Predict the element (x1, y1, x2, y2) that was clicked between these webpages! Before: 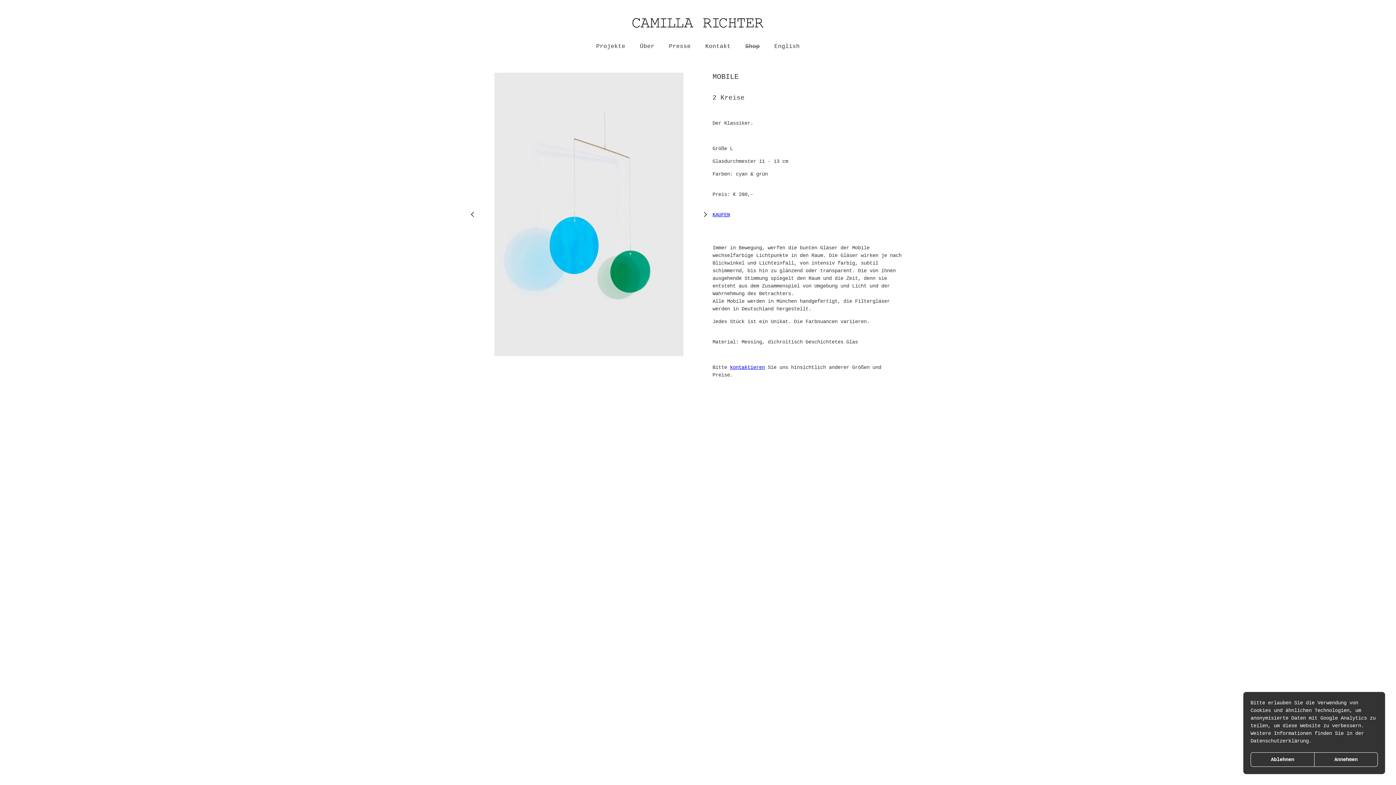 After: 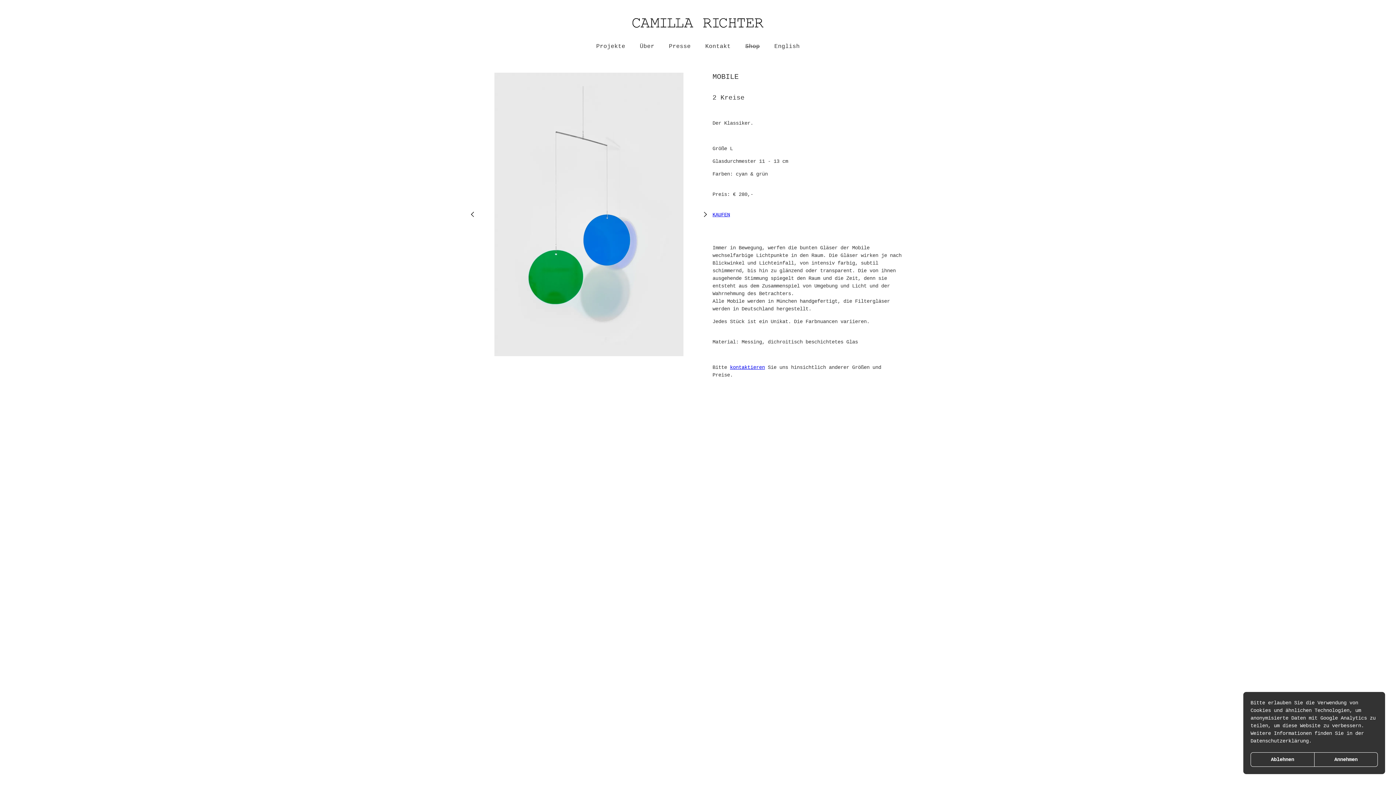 Action: bbox: (698, 207, 712, 221) label: Next slide